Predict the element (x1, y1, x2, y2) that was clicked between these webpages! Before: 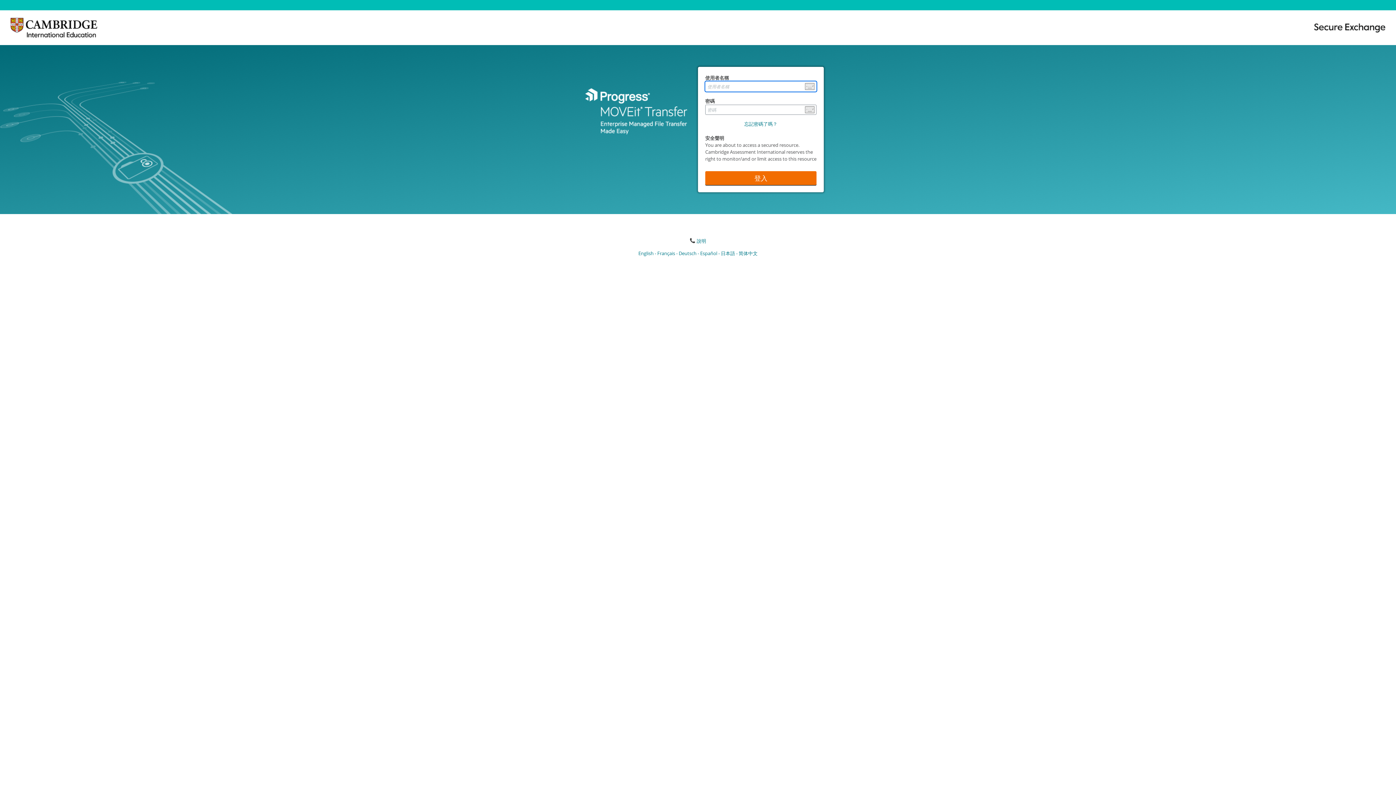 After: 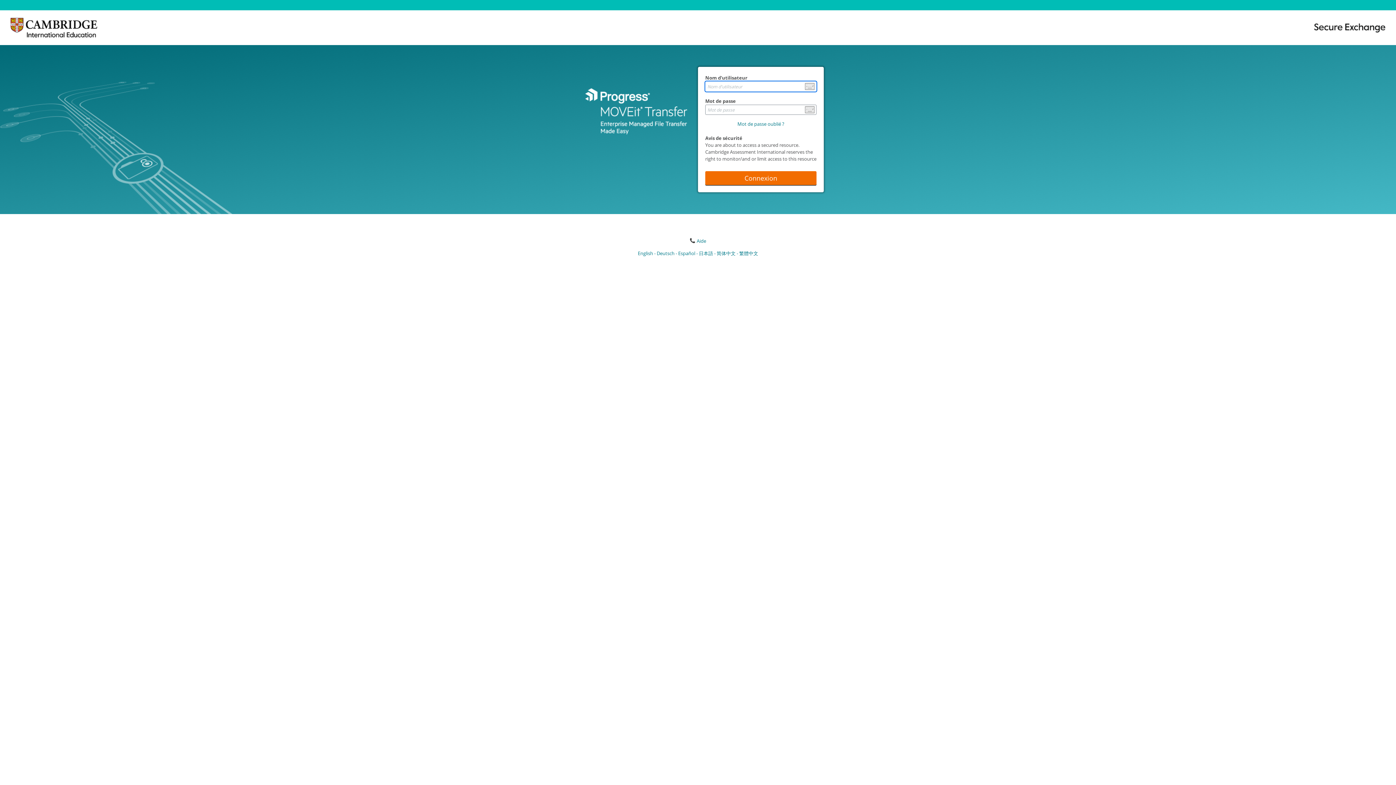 Action: bbox: (657, 250, 678, 256) label: Français